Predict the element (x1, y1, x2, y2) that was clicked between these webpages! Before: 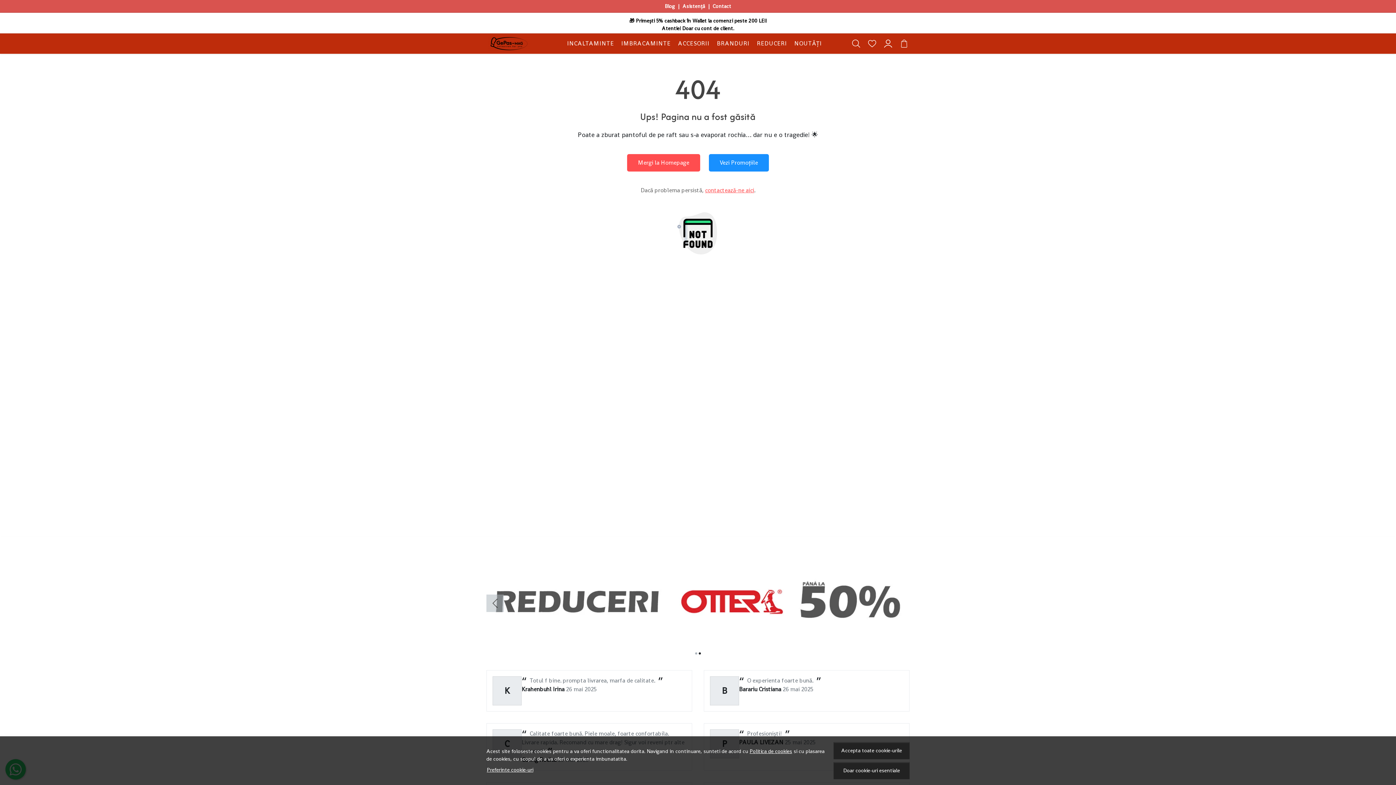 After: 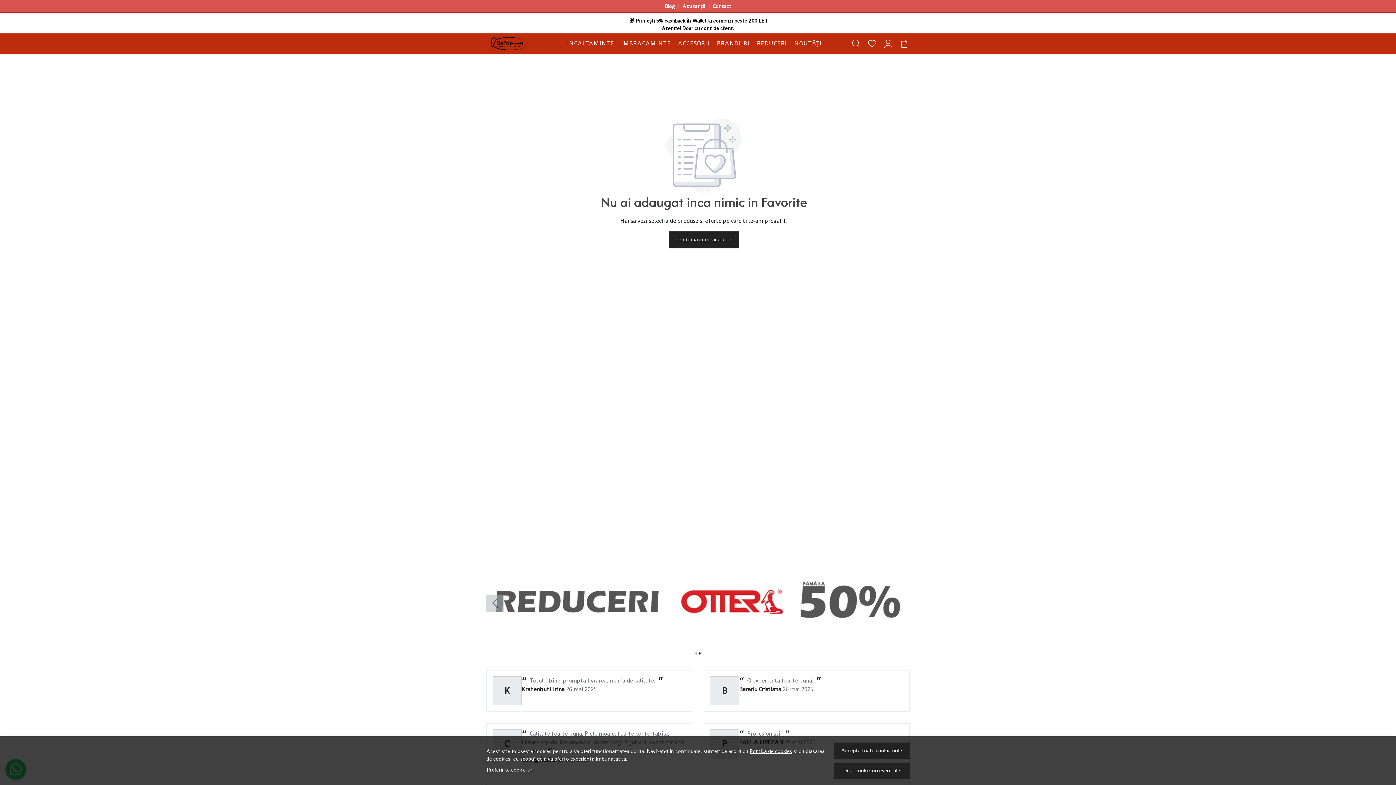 Action: bbox: (868, 39, 876, 48) label: Favorite